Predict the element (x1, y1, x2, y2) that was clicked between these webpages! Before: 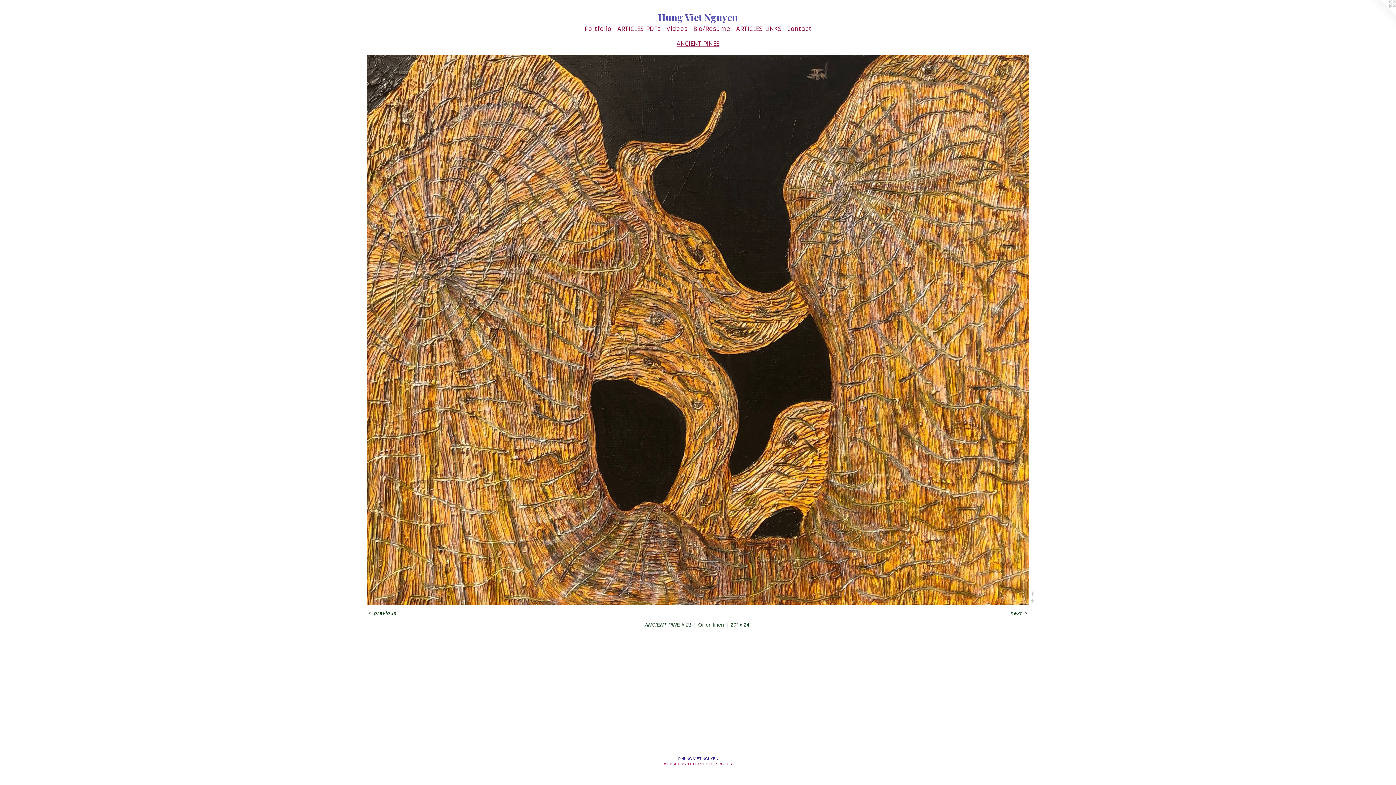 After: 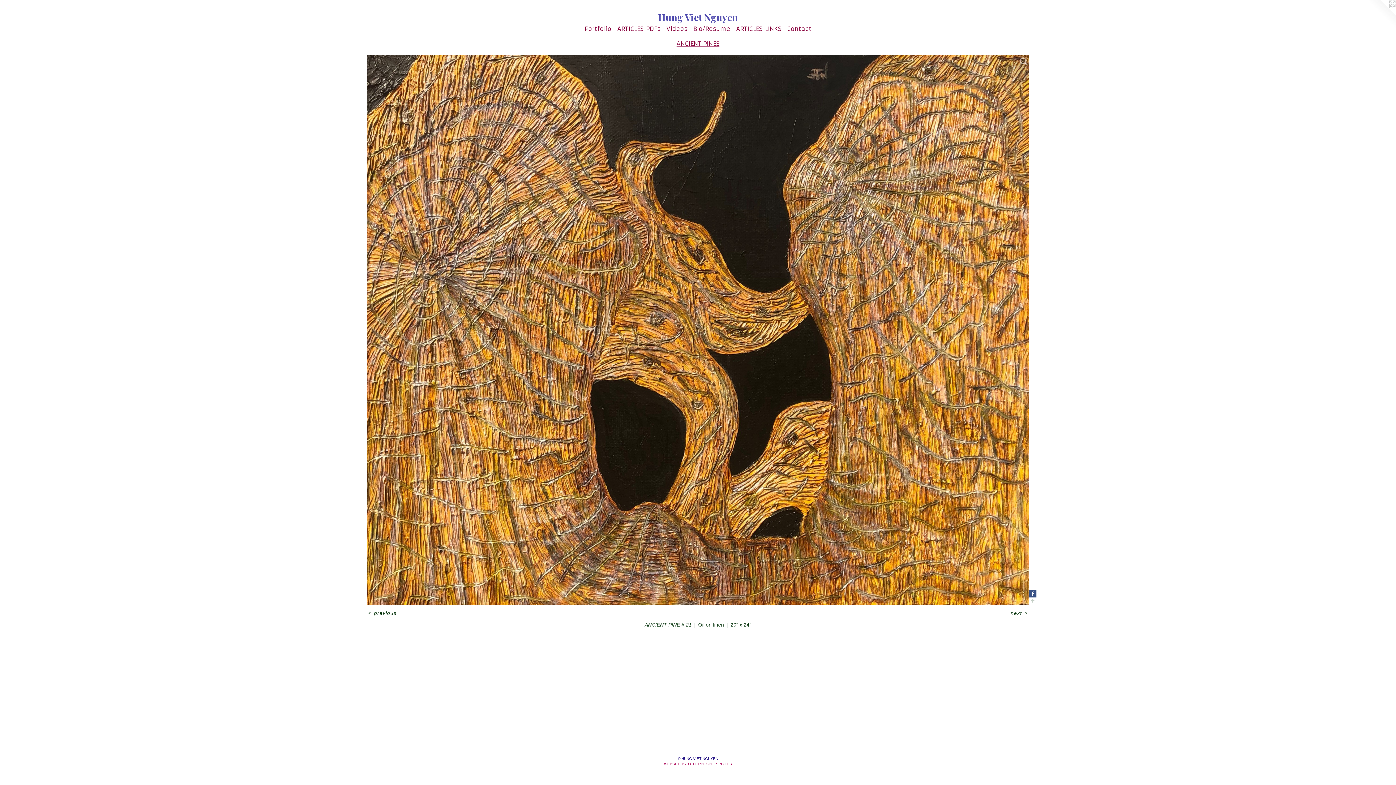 Action: bbox: (1029, 590, 1036, 597)